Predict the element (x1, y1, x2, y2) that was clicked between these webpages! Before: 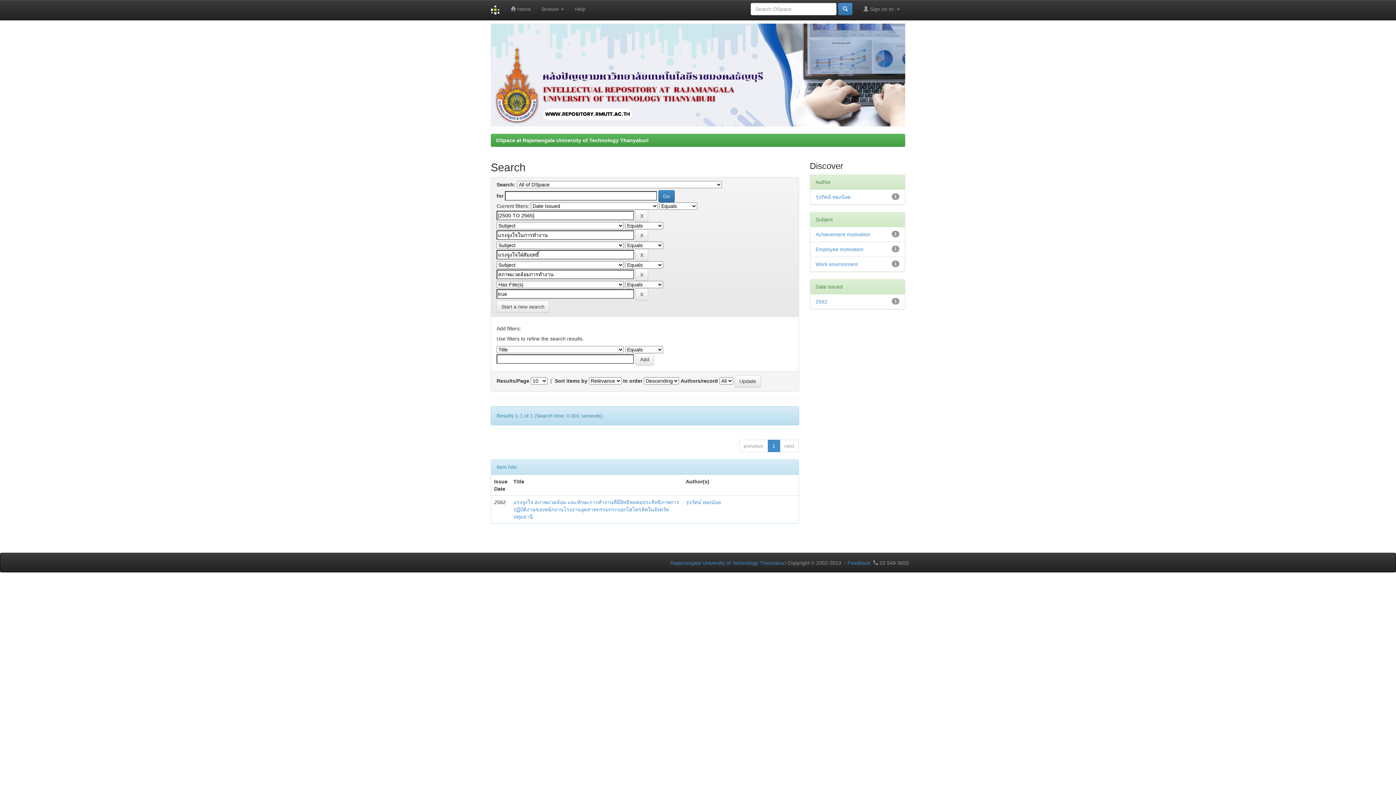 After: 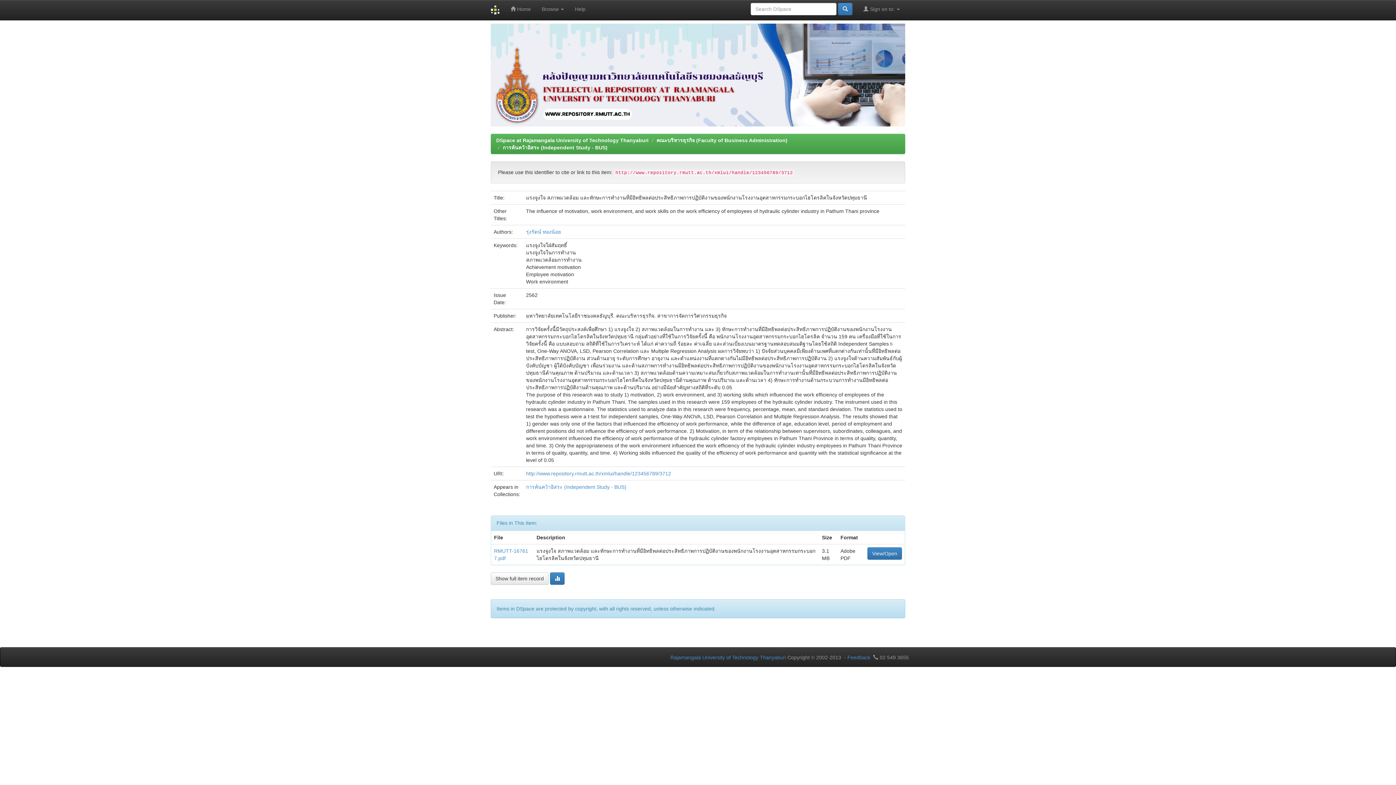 Action: label: แรงจูงใจ สภาพแวดล้อม และทักษะการทำงานที่มีอิทธิพลต่อประสิทธิภาพการปฏิบัติงานของพนักงานโรงงานอุตสาหกรรมกระบอกไฮโดรลิคในจังหวัดปทุมธานี bbox: (513, 499, 679, 520)